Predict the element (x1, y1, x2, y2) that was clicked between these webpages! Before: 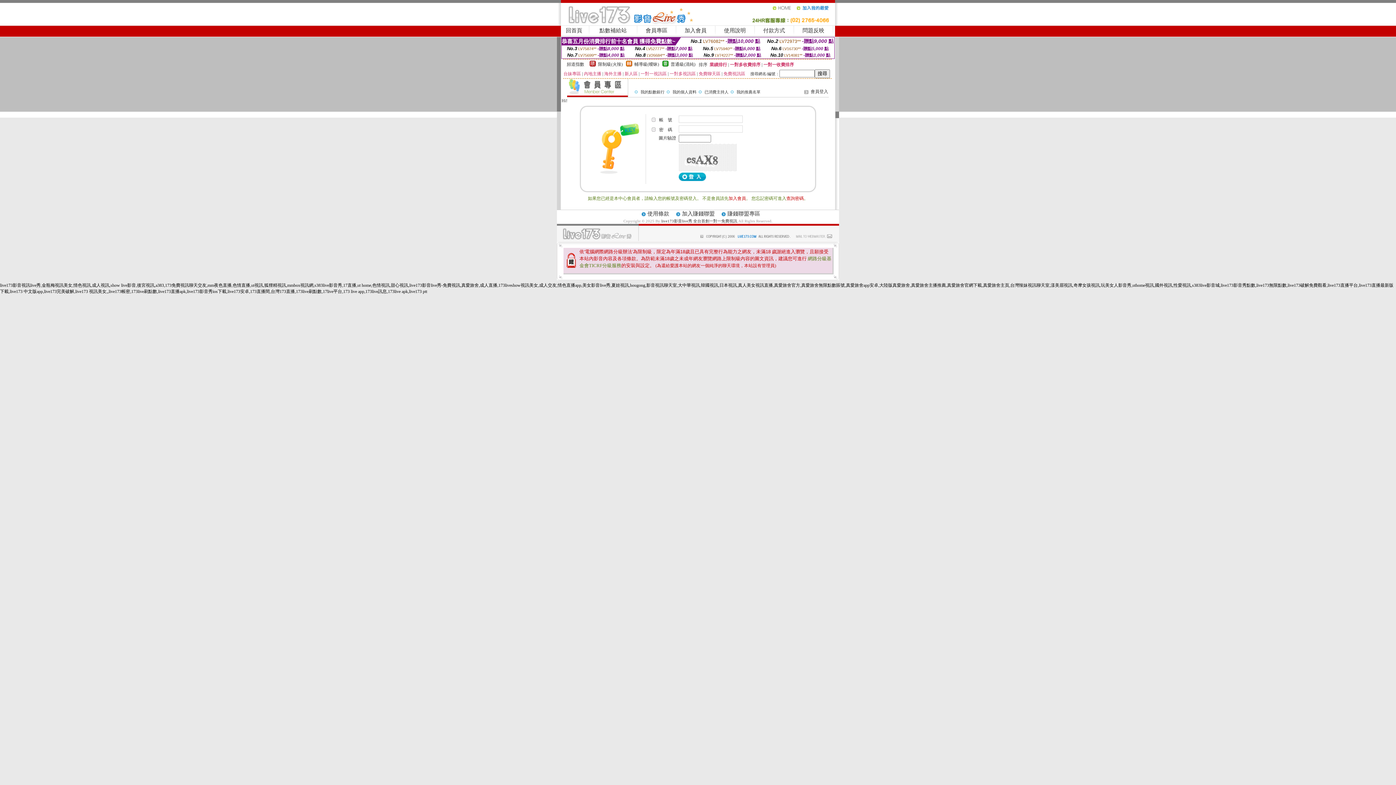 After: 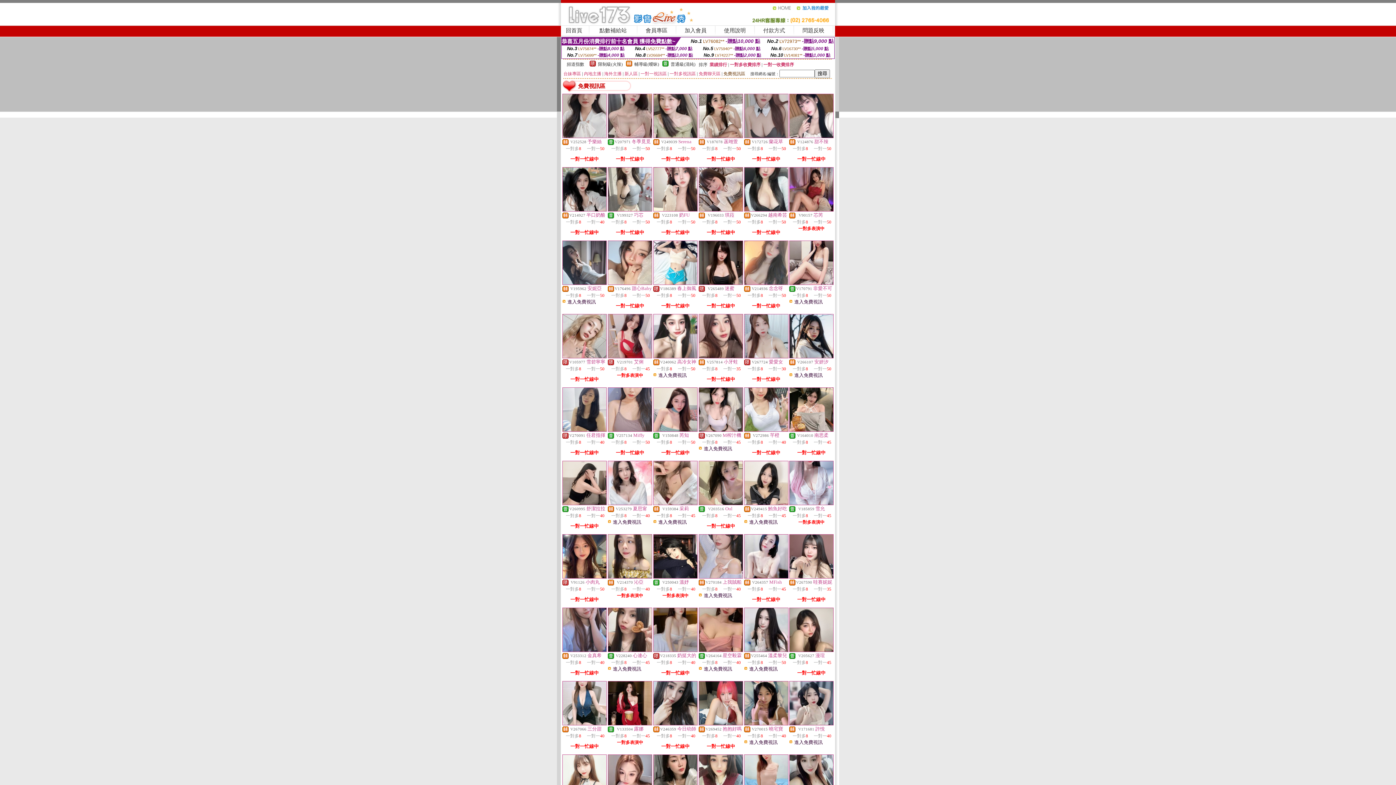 Action: bbox: (723, 71, 745, 76) label: 免費視訊區